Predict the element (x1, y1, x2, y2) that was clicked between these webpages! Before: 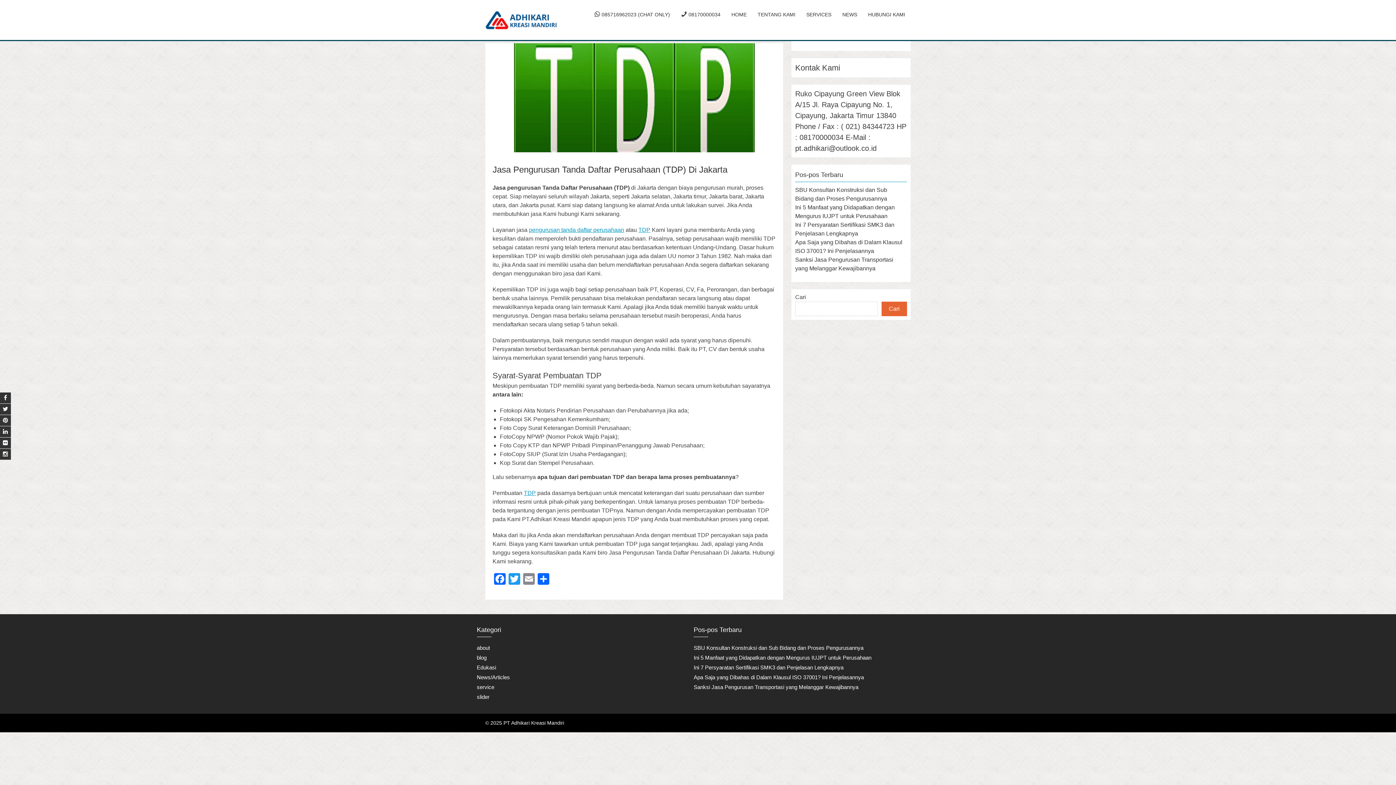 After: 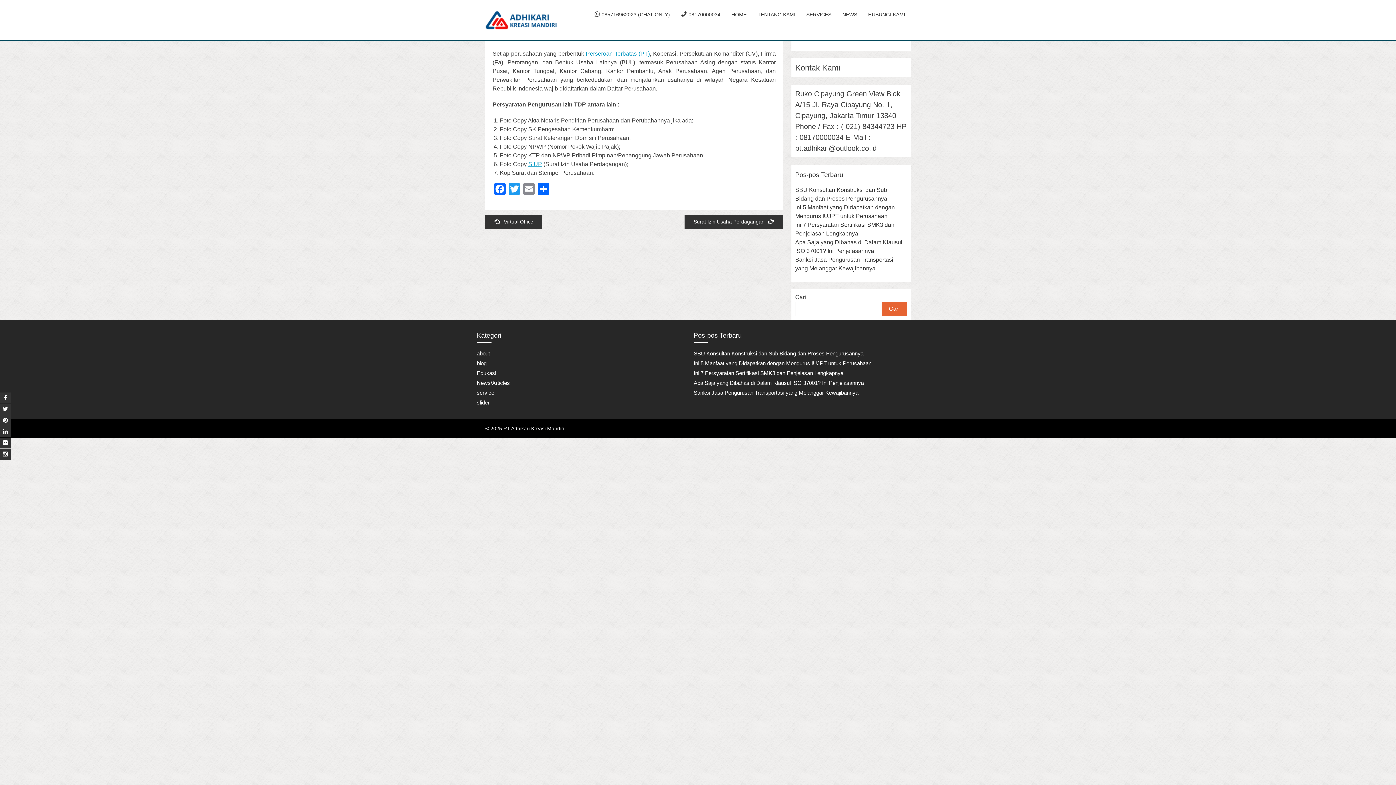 Action: bbox: (638, 226, 650, 233) label: TDP